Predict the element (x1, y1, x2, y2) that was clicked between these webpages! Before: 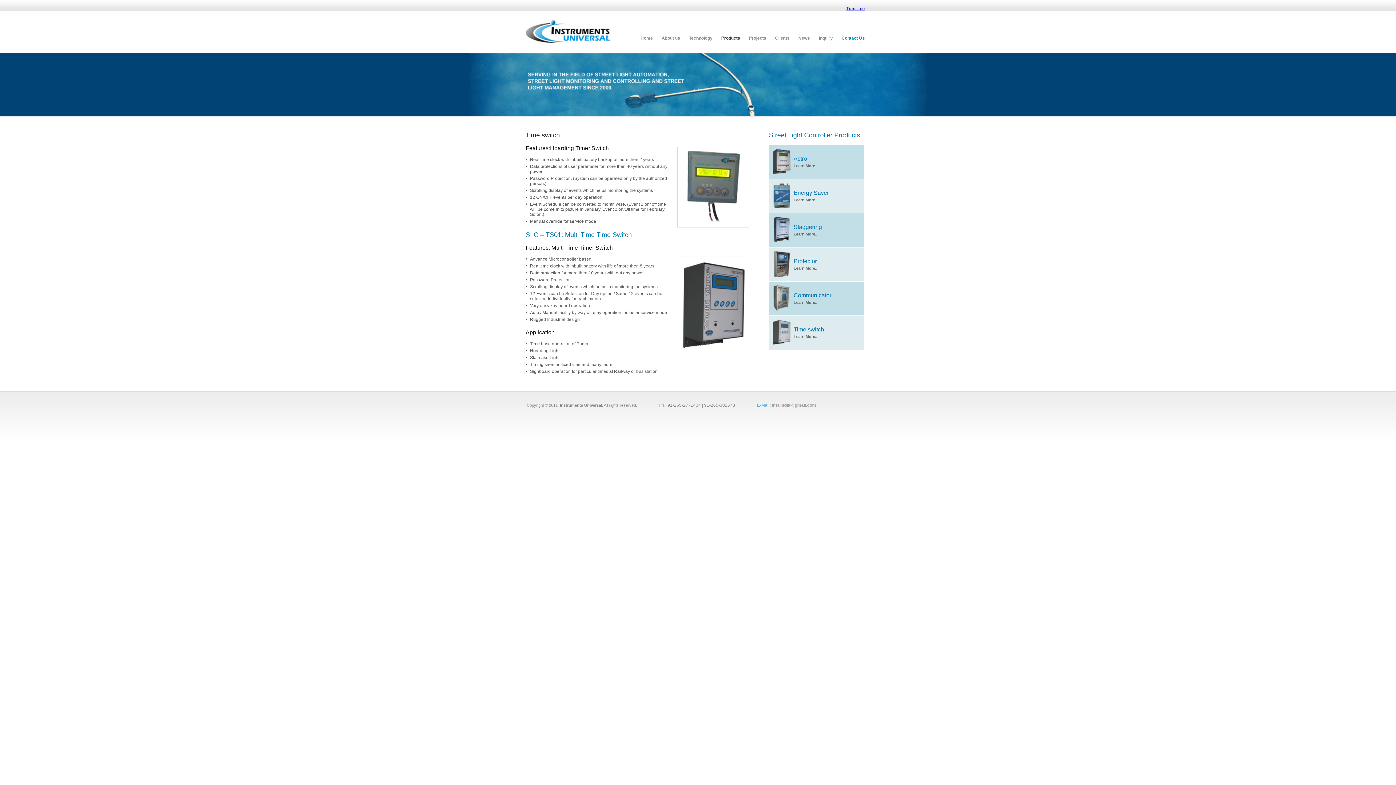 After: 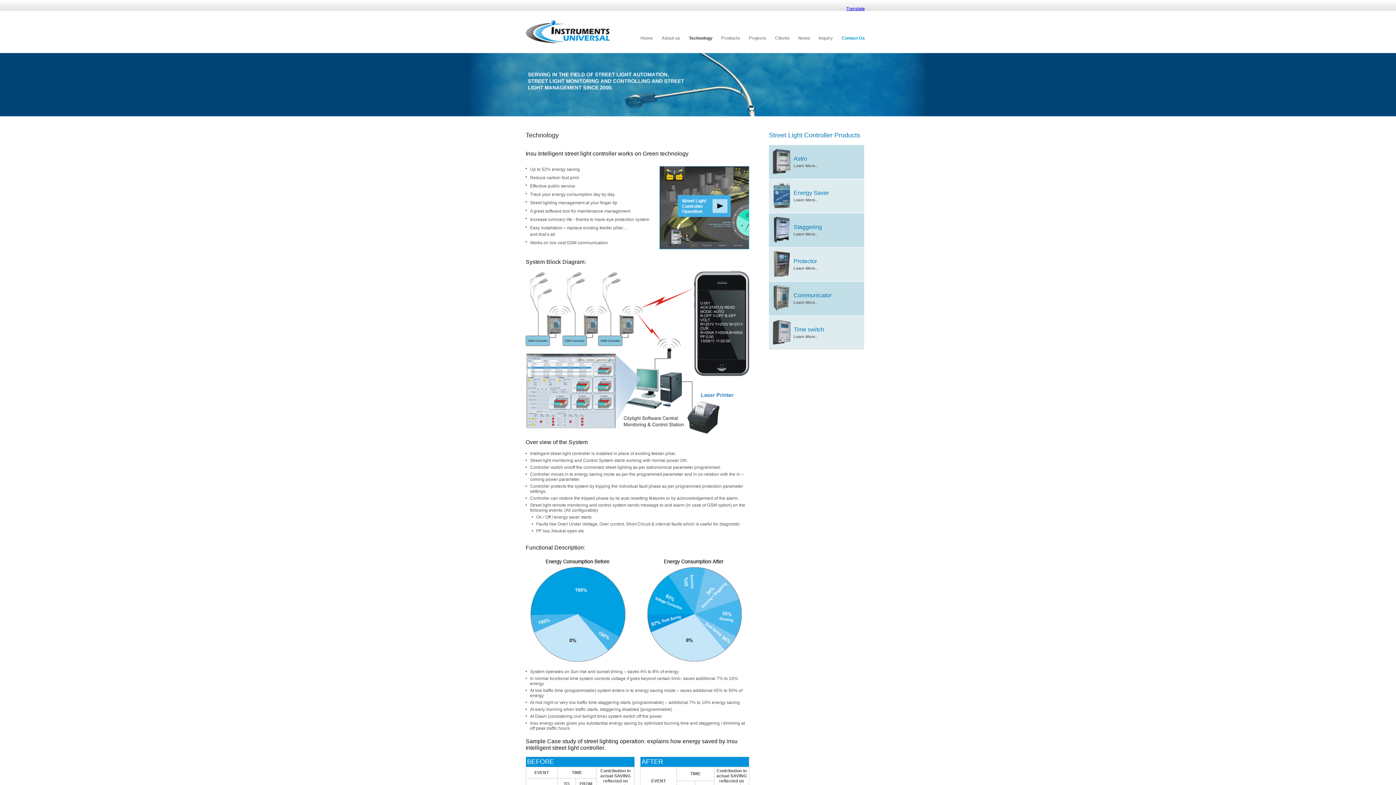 Action: label: Technology bbox: (684, 35, 717, 44)